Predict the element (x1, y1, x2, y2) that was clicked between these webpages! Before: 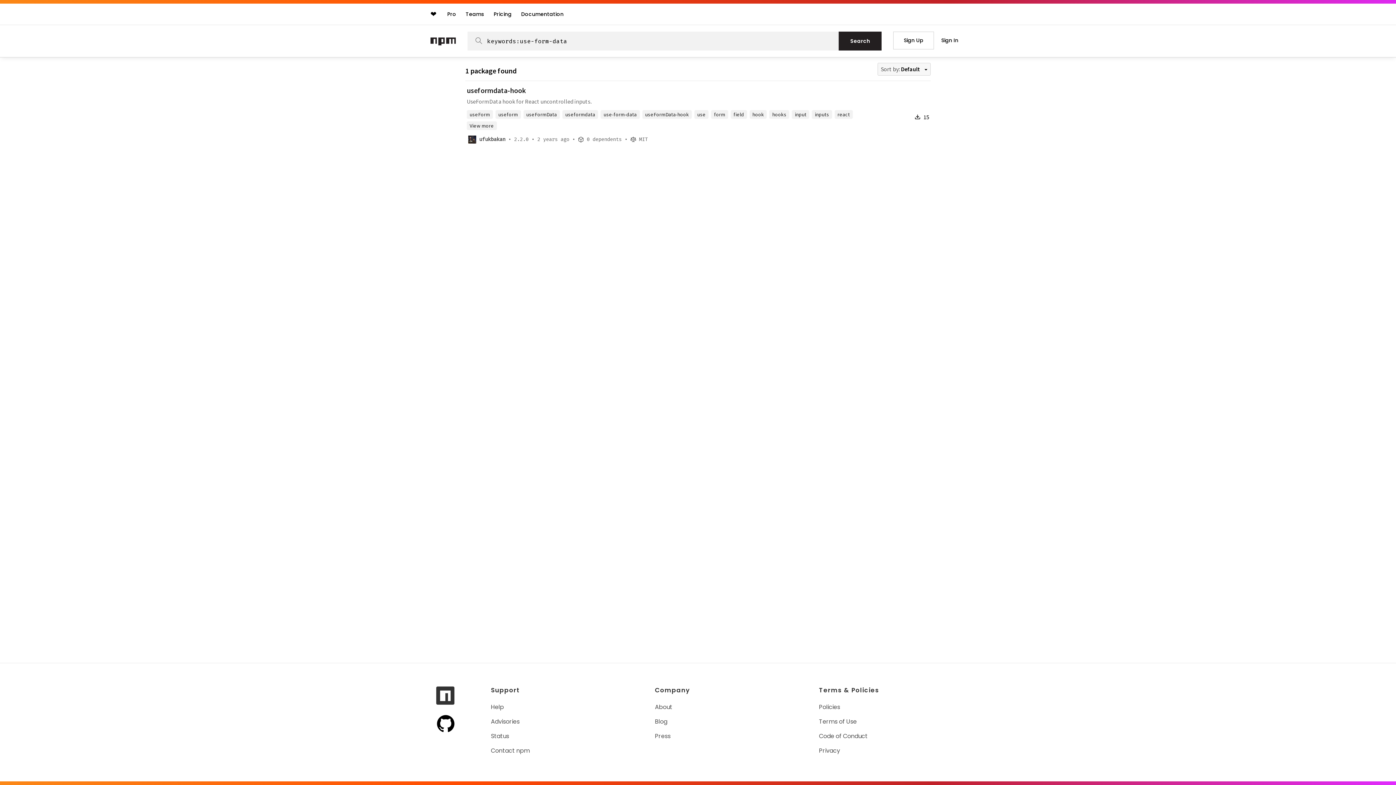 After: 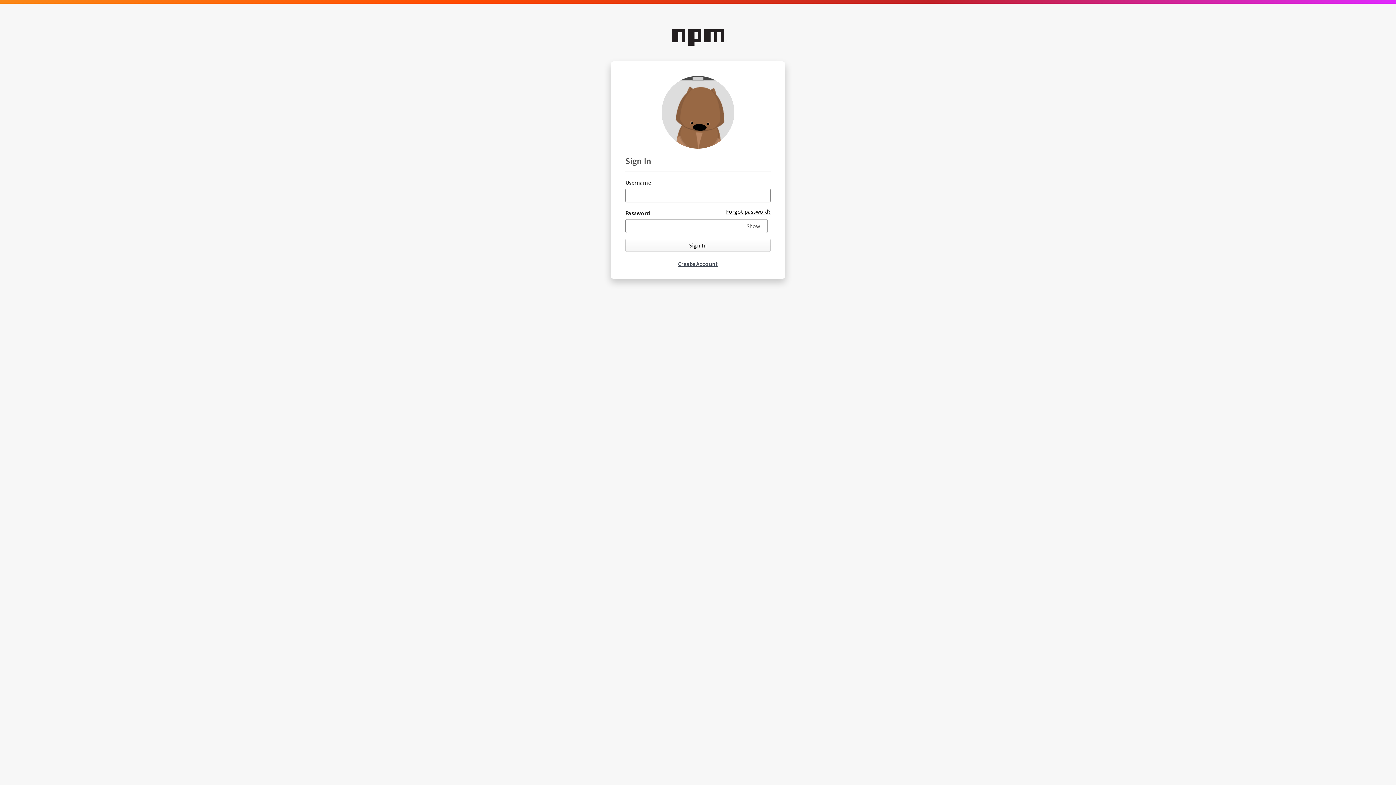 Action: label: Sign In bbox: (940, 35, 960, 45)